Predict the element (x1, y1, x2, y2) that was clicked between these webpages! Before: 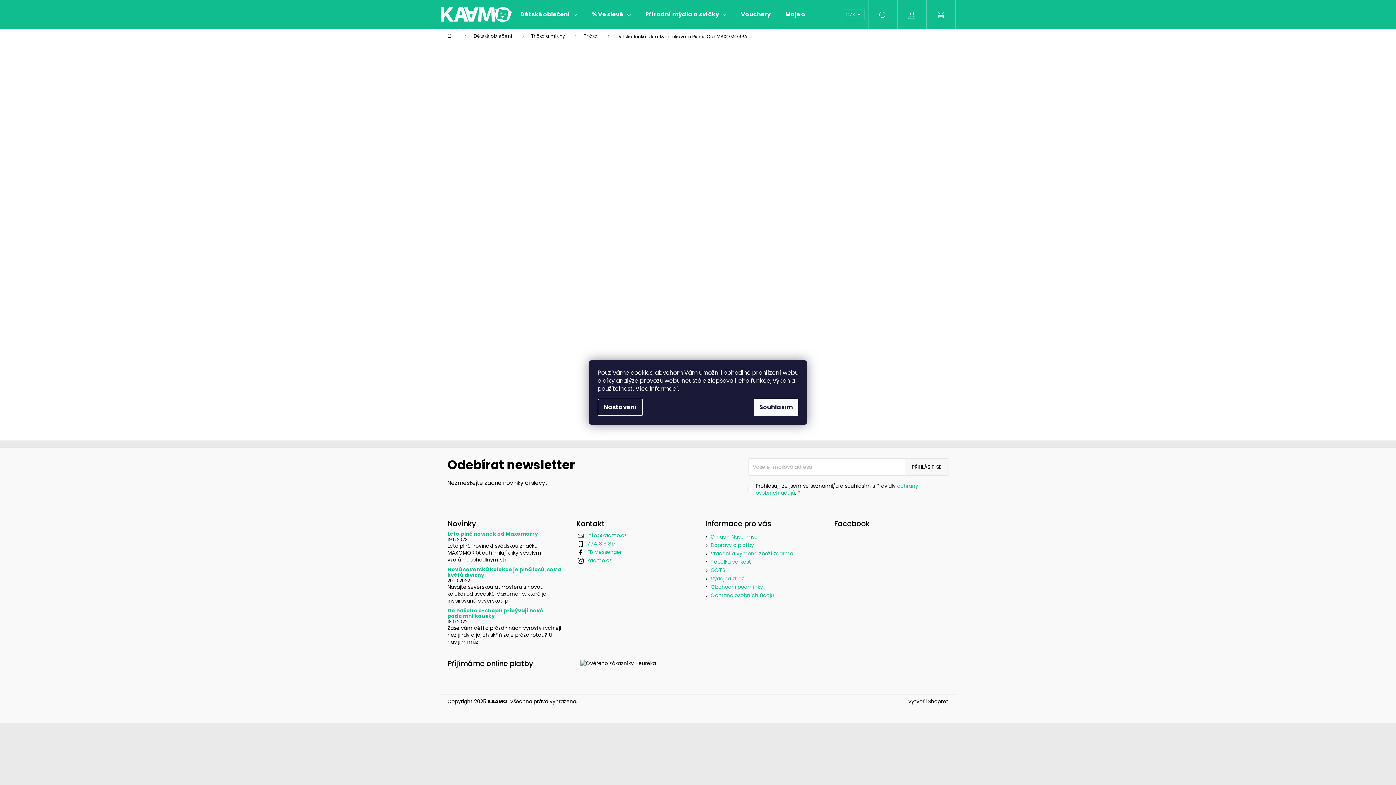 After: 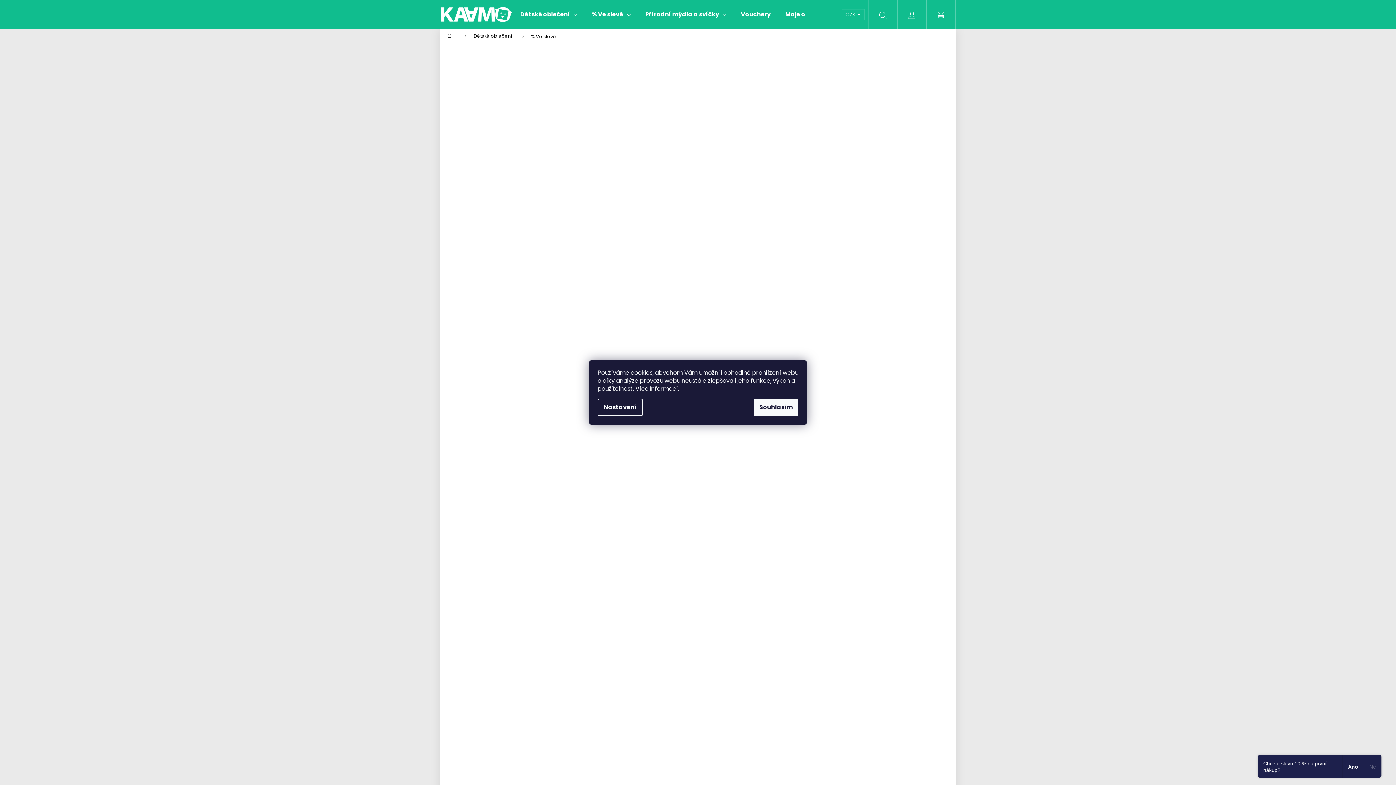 Action: label: % Ve slevě bbox: (584, 0, 638, 29)